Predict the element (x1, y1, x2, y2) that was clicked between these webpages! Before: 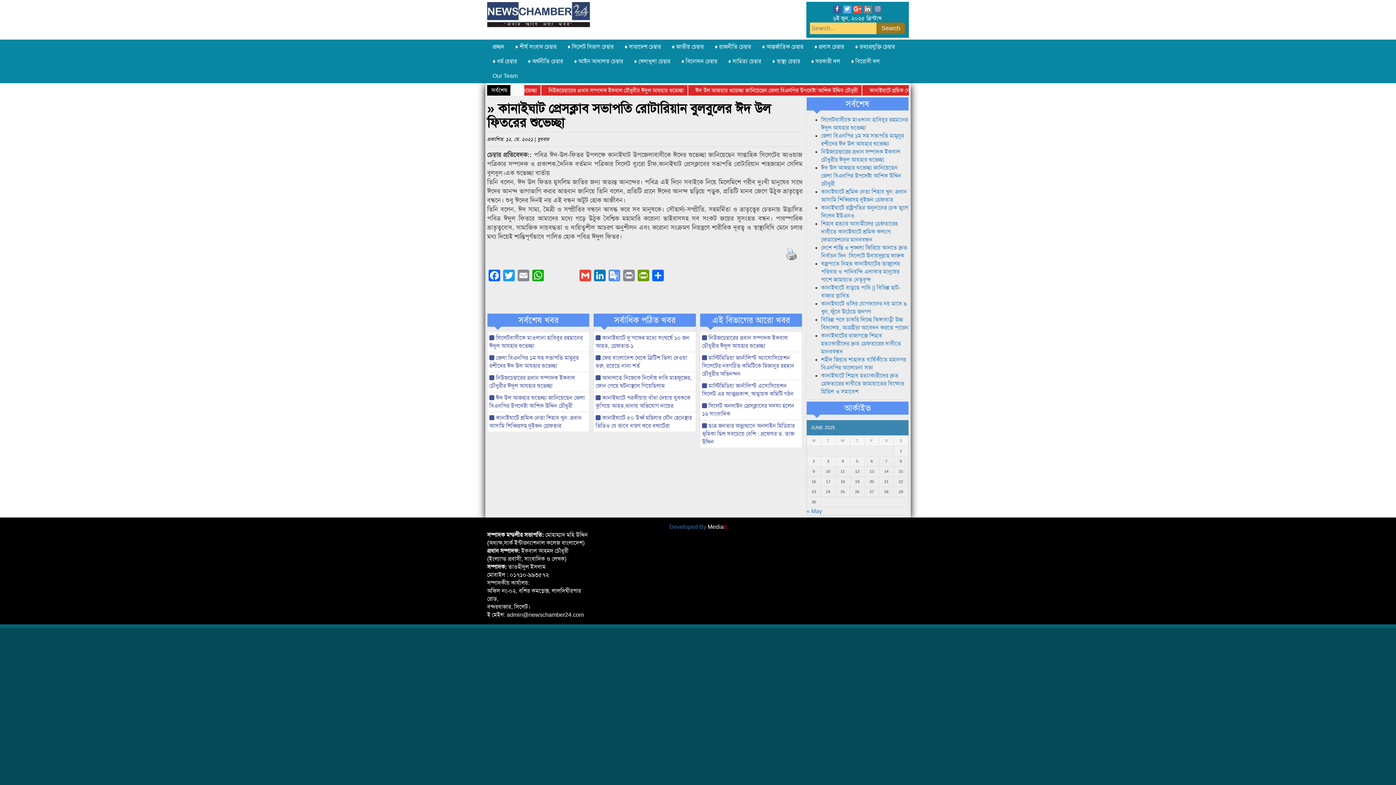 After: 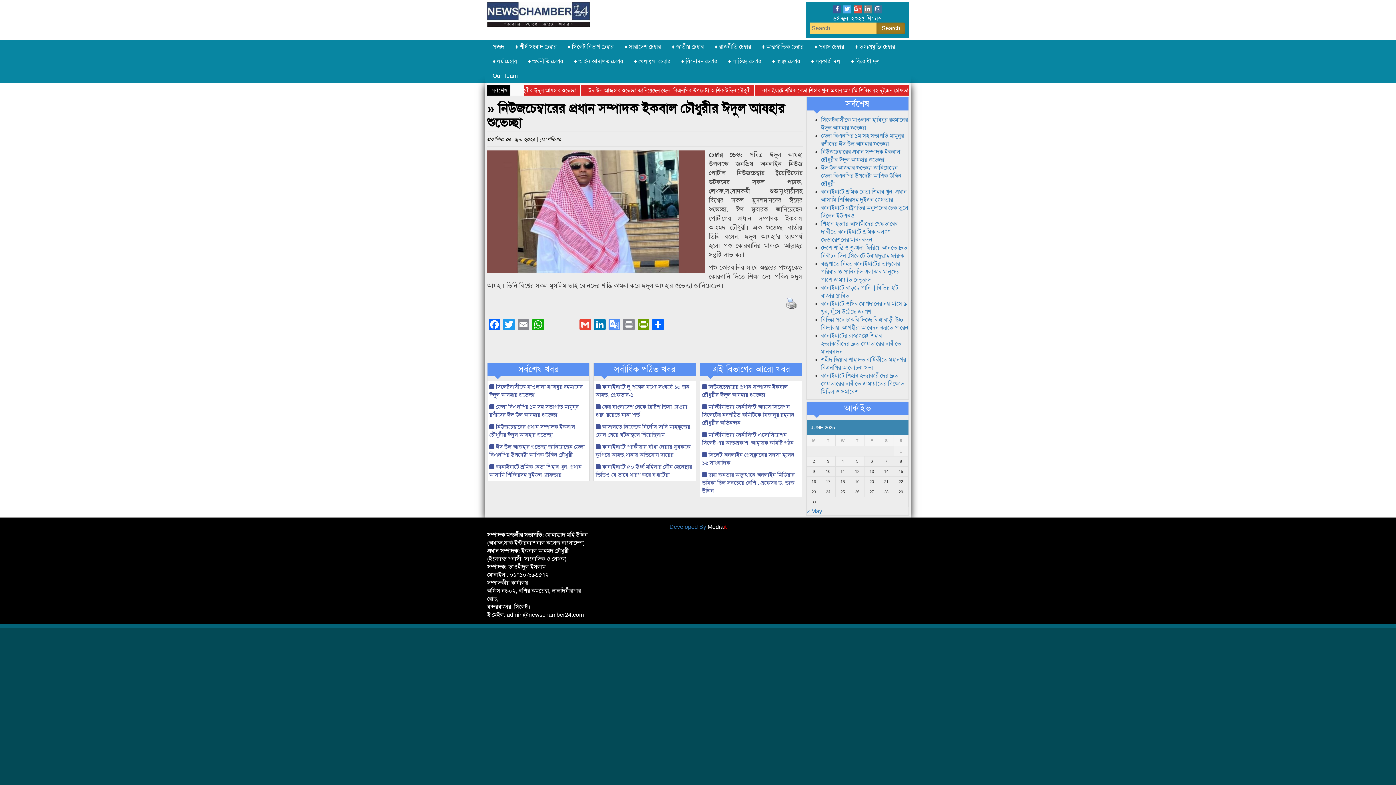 Action: bbox: (700, 332, 802, 352) label:  নিউজচেম্বারের প্রধান সম্পাদক ইকবাল চৌধুরীর ঈদুল আযহার শুভেচ্ছা